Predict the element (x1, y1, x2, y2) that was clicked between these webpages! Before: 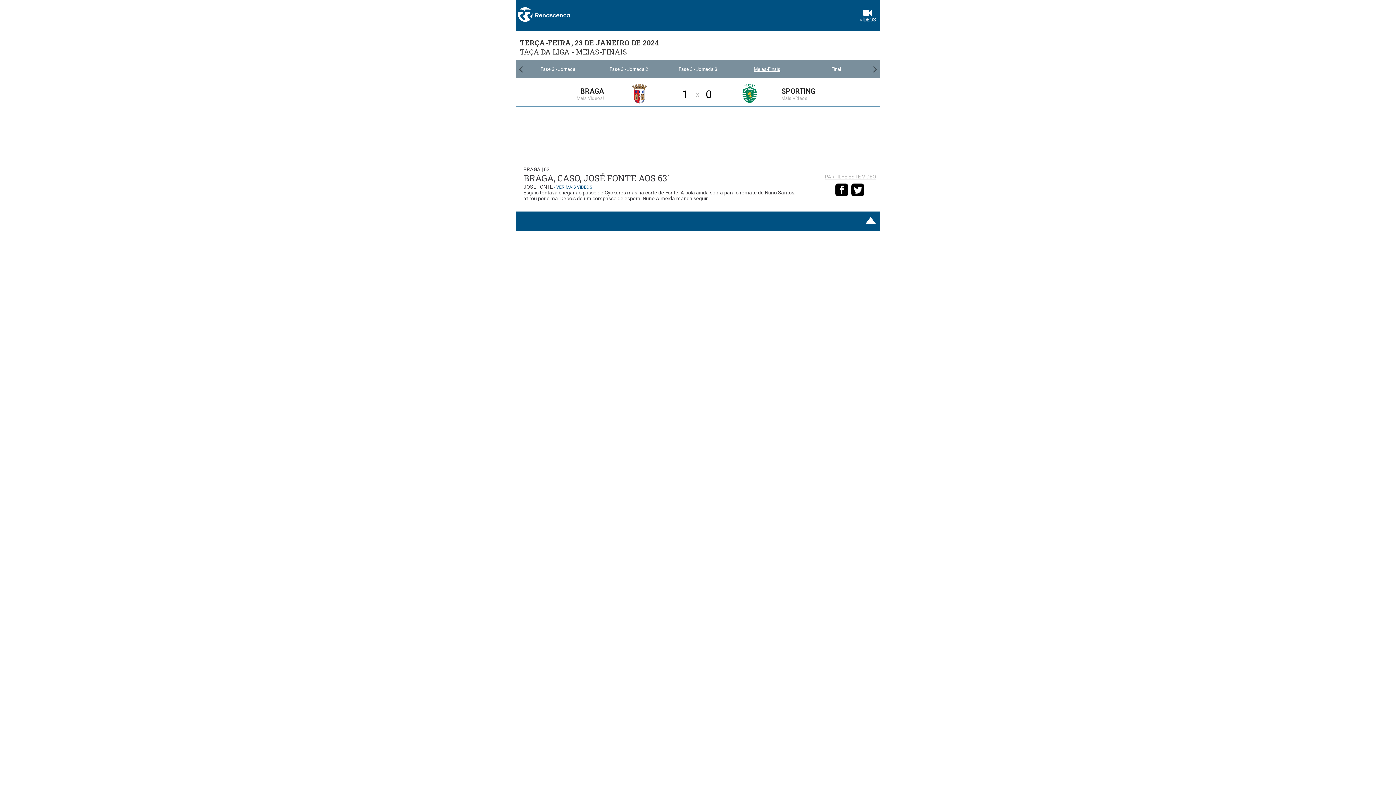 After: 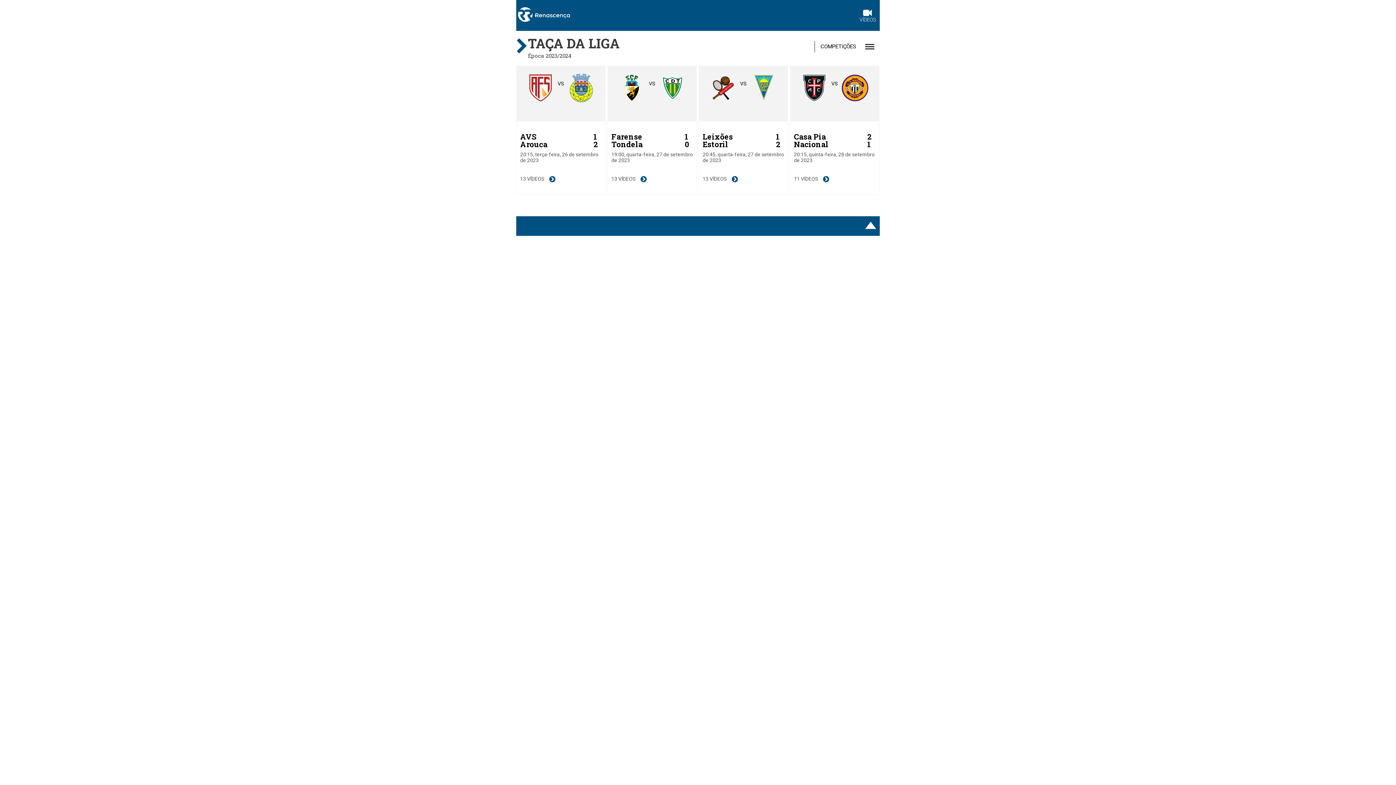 Action: label: Fase 3 - Jornada 1 bbox: (525, 60, 594, 78)